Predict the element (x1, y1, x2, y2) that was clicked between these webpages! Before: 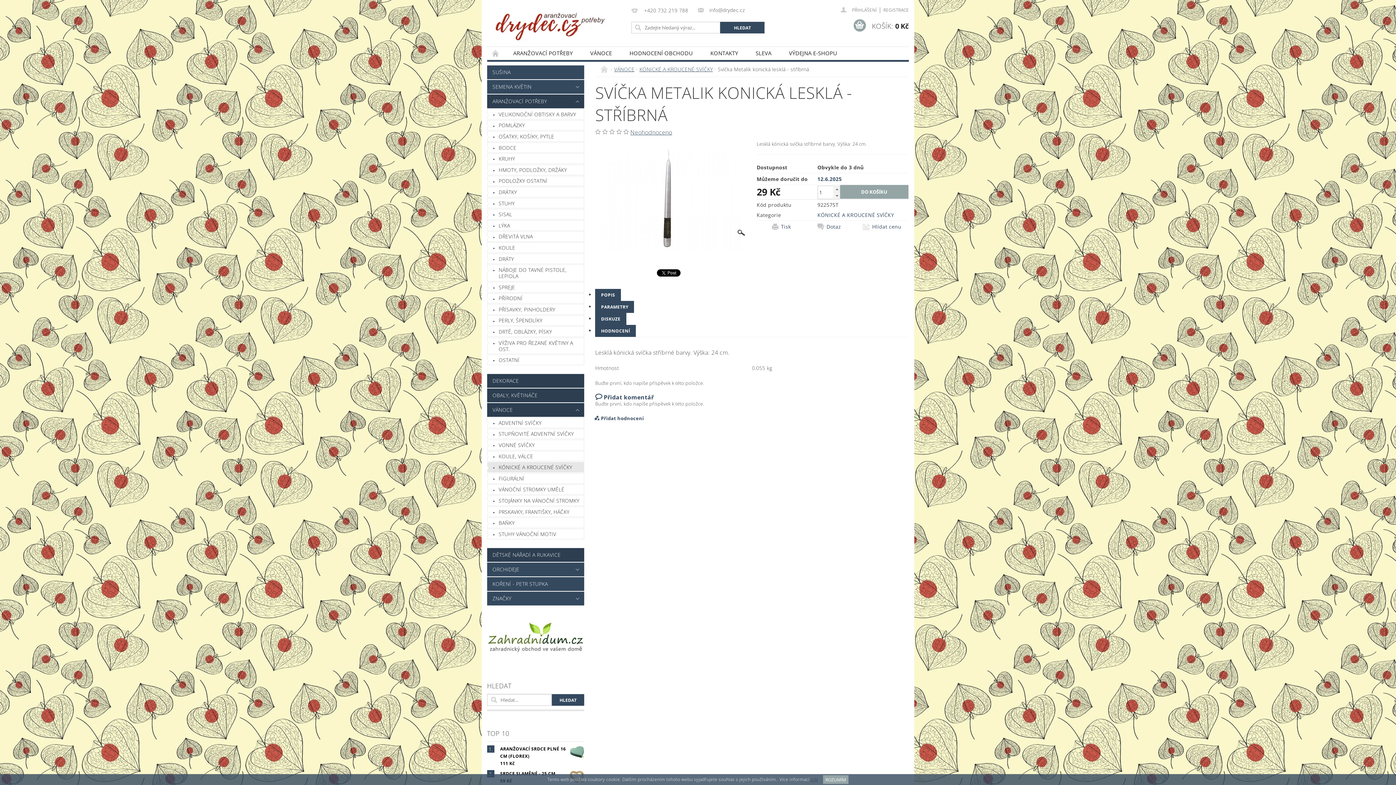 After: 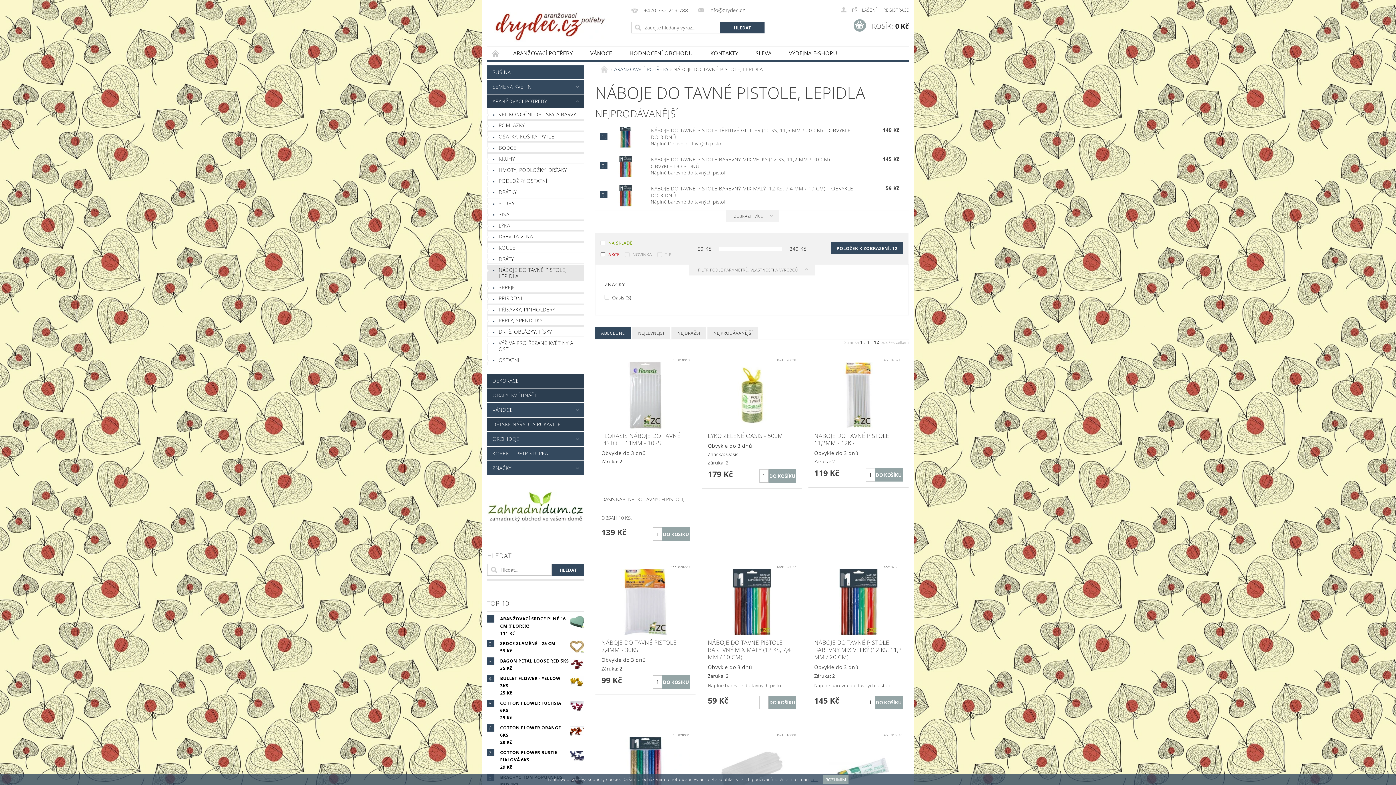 Action: label: NÁBOJE DO TAVNÉ PISTOLE, LEPIDLA bbox: (487, 265, 584, 281)